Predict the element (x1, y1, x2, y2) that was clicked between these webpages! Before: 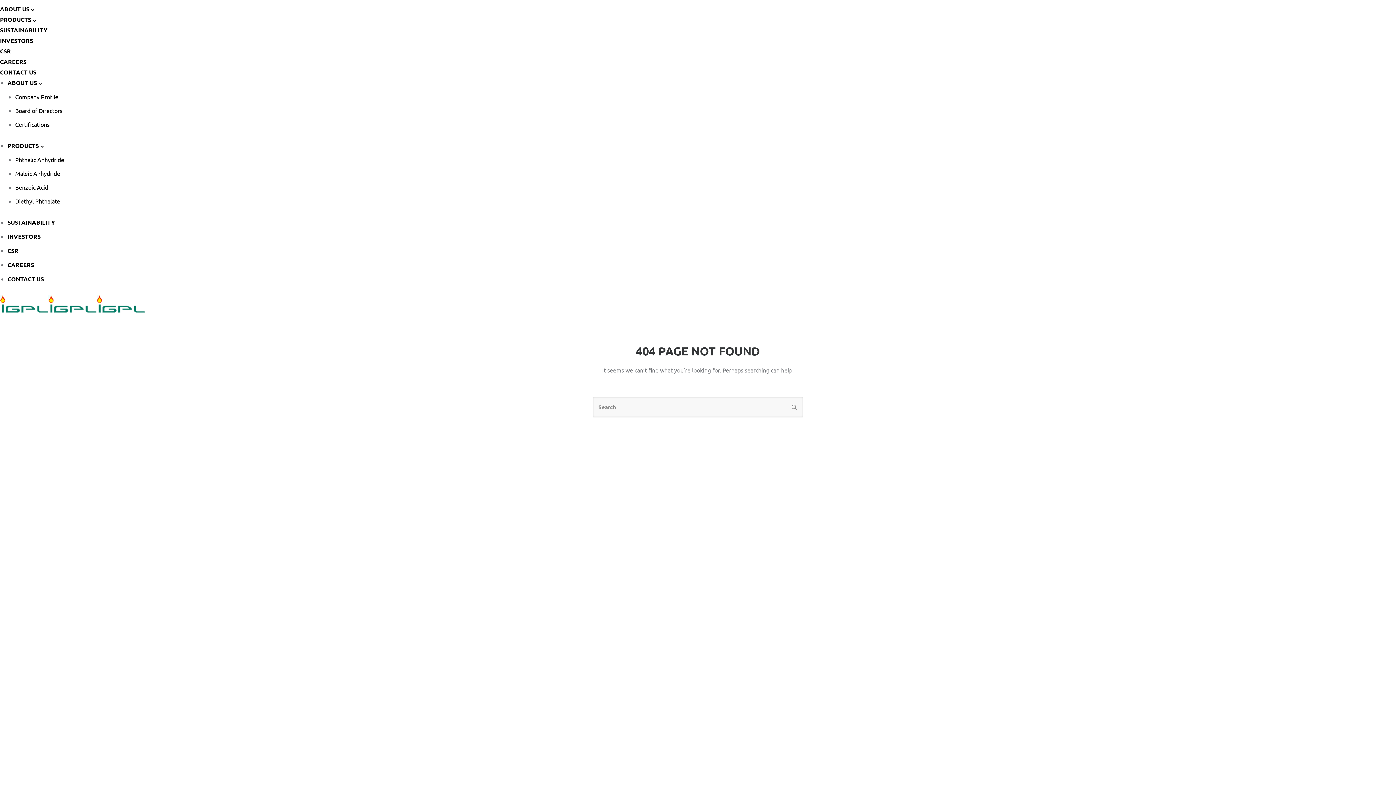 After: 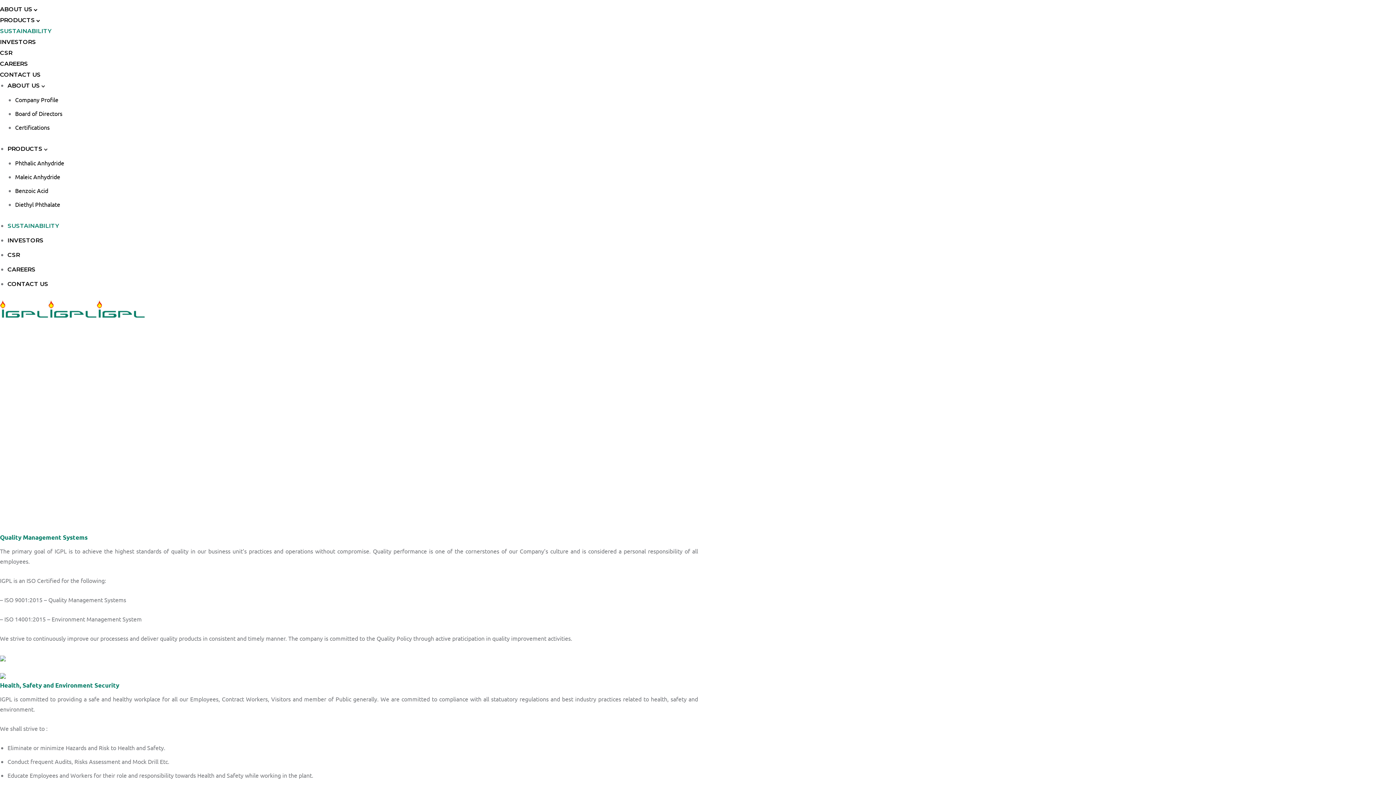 Action: label: SUSTAINABILITY bbox: (7, 218, 55, 226)